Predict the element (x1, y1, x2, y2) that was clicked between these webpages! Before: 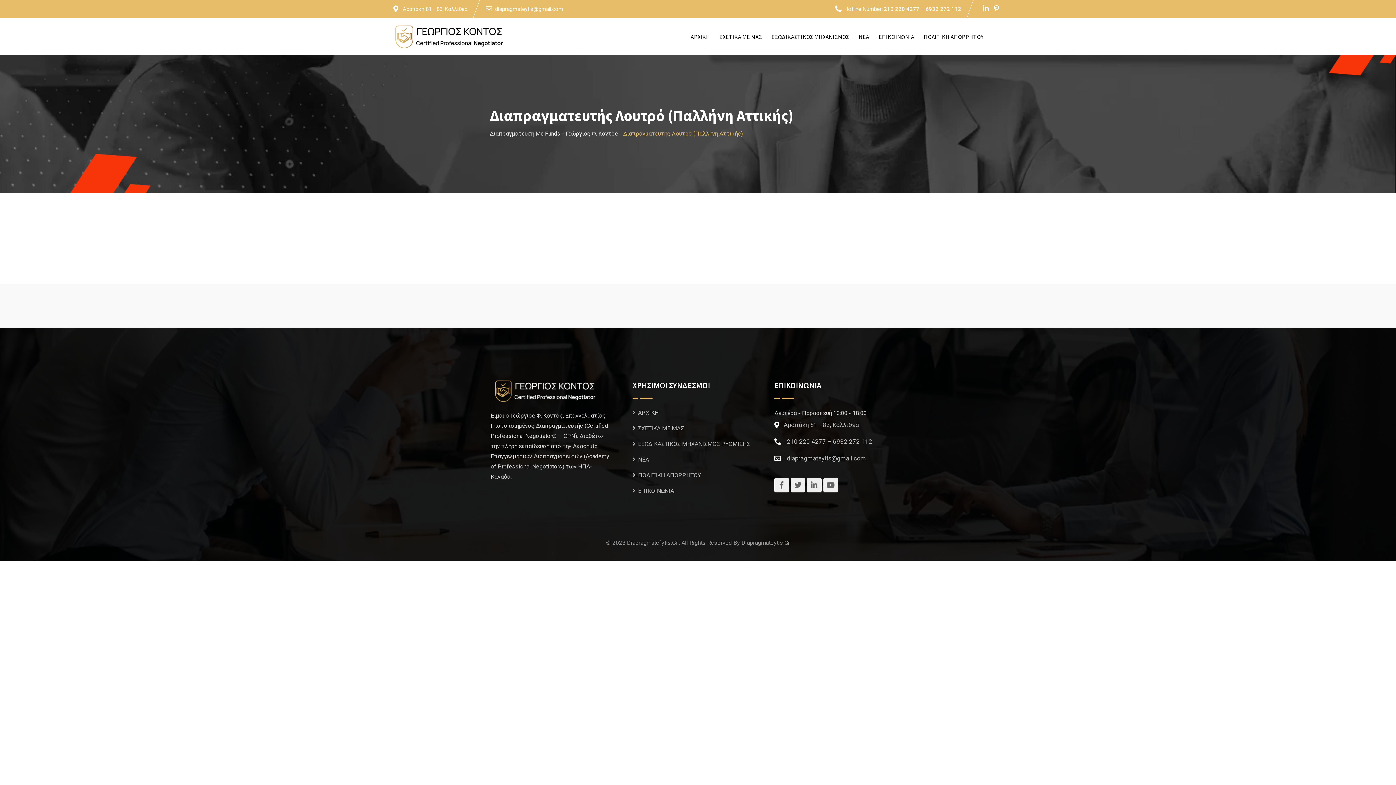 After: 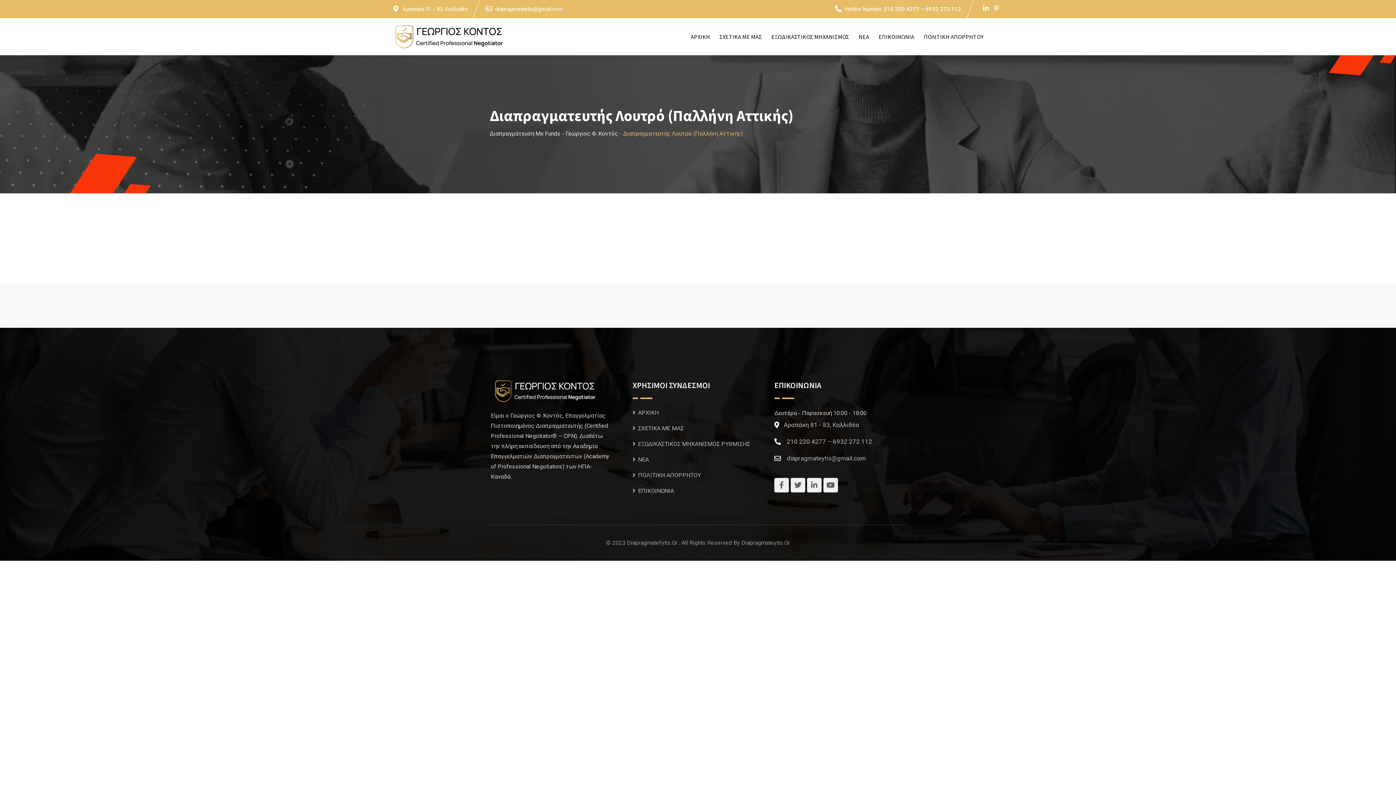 Action: bbox: (983, 4, 989, 12)